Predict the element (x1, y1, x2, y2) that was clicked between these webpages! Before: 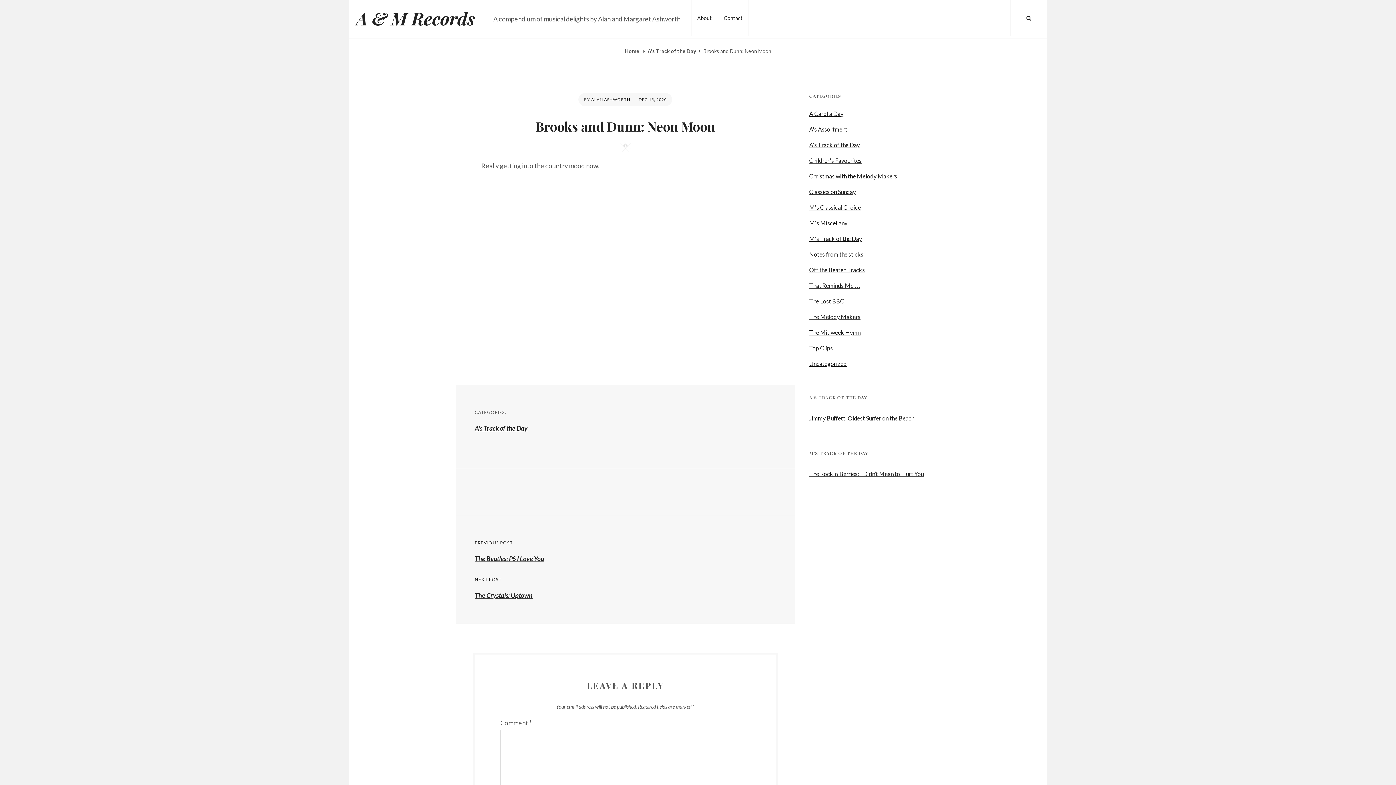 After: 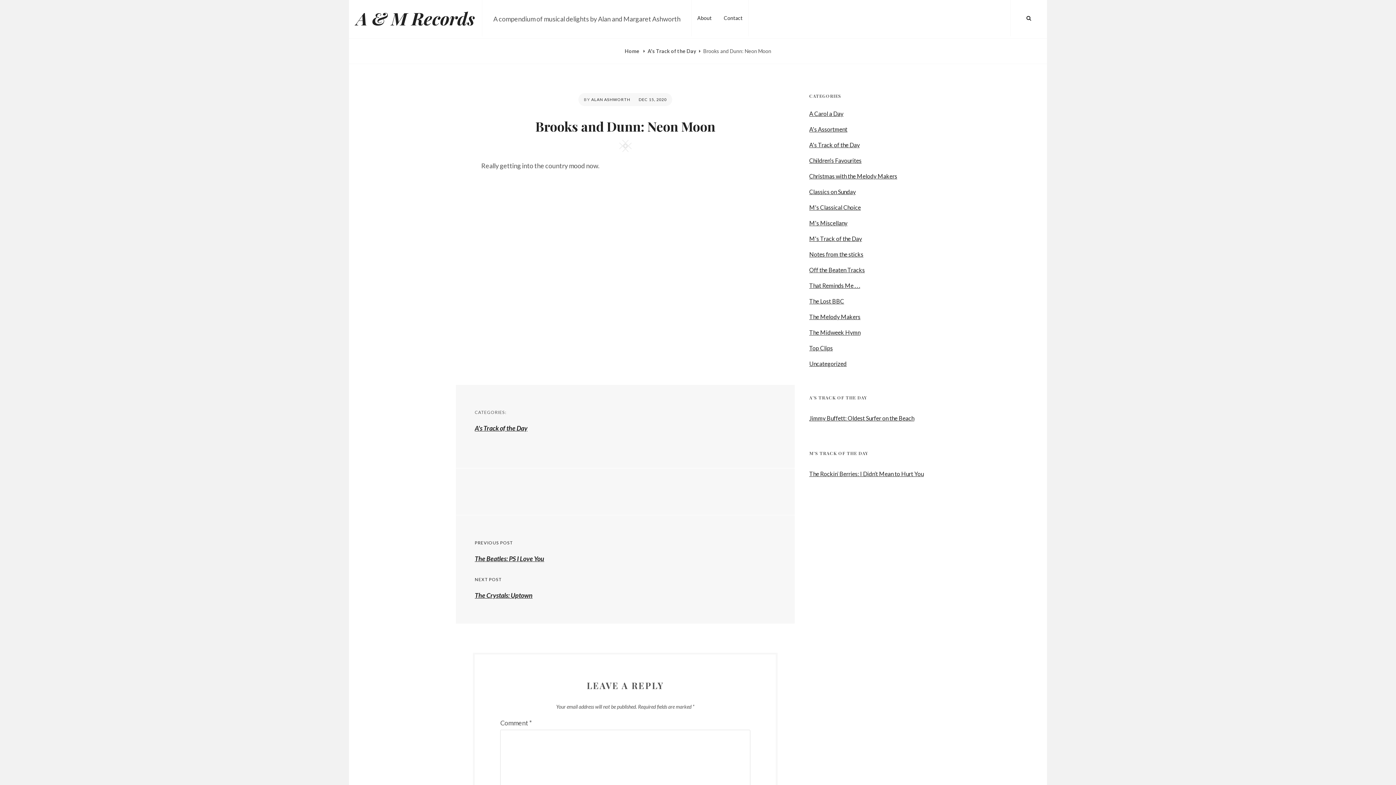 Action: label: DEC 15, 2020 bbox: (638, 97, 666, 101)